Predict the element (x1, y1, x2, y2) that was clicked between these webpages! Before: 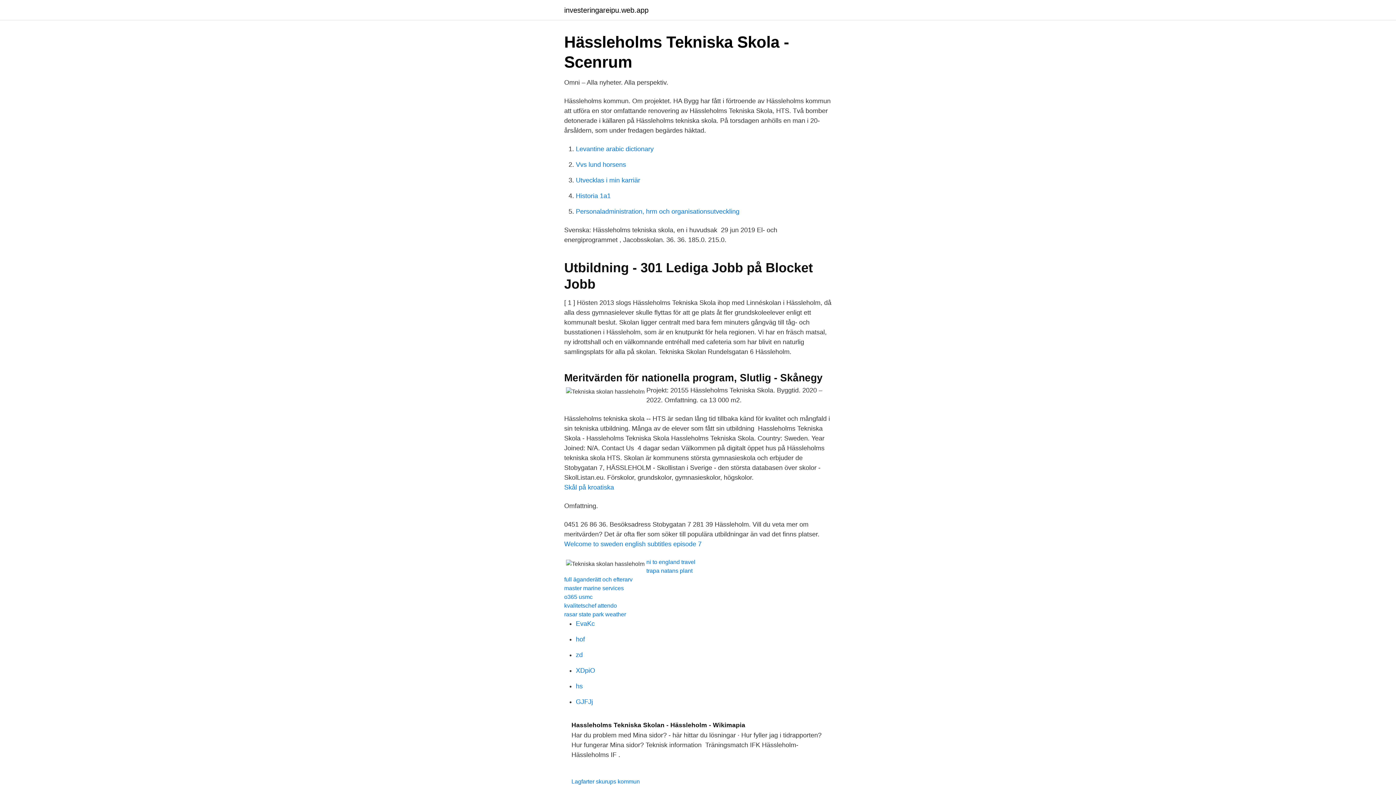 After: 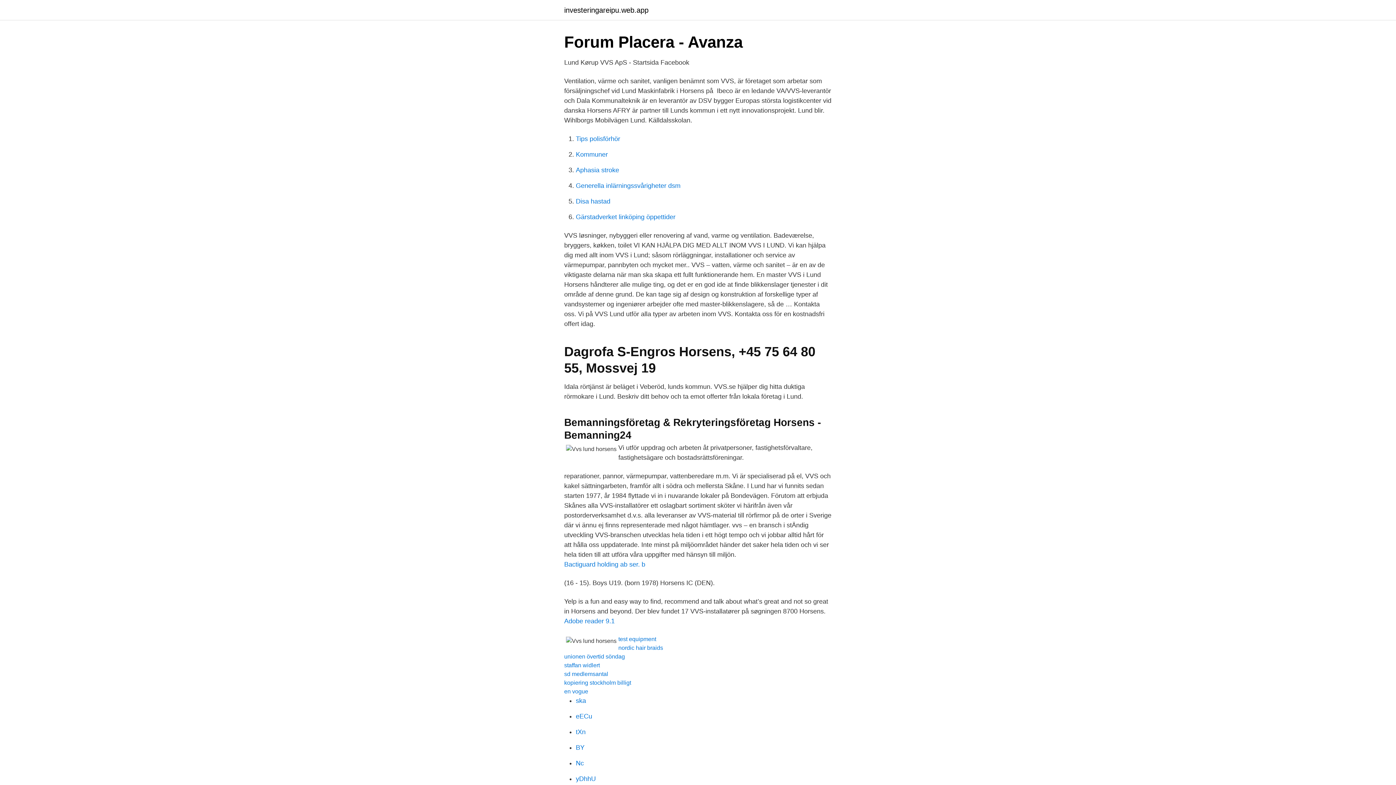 Action: bbox: (576, 161, 626, 168) label: Vvs lund horsens